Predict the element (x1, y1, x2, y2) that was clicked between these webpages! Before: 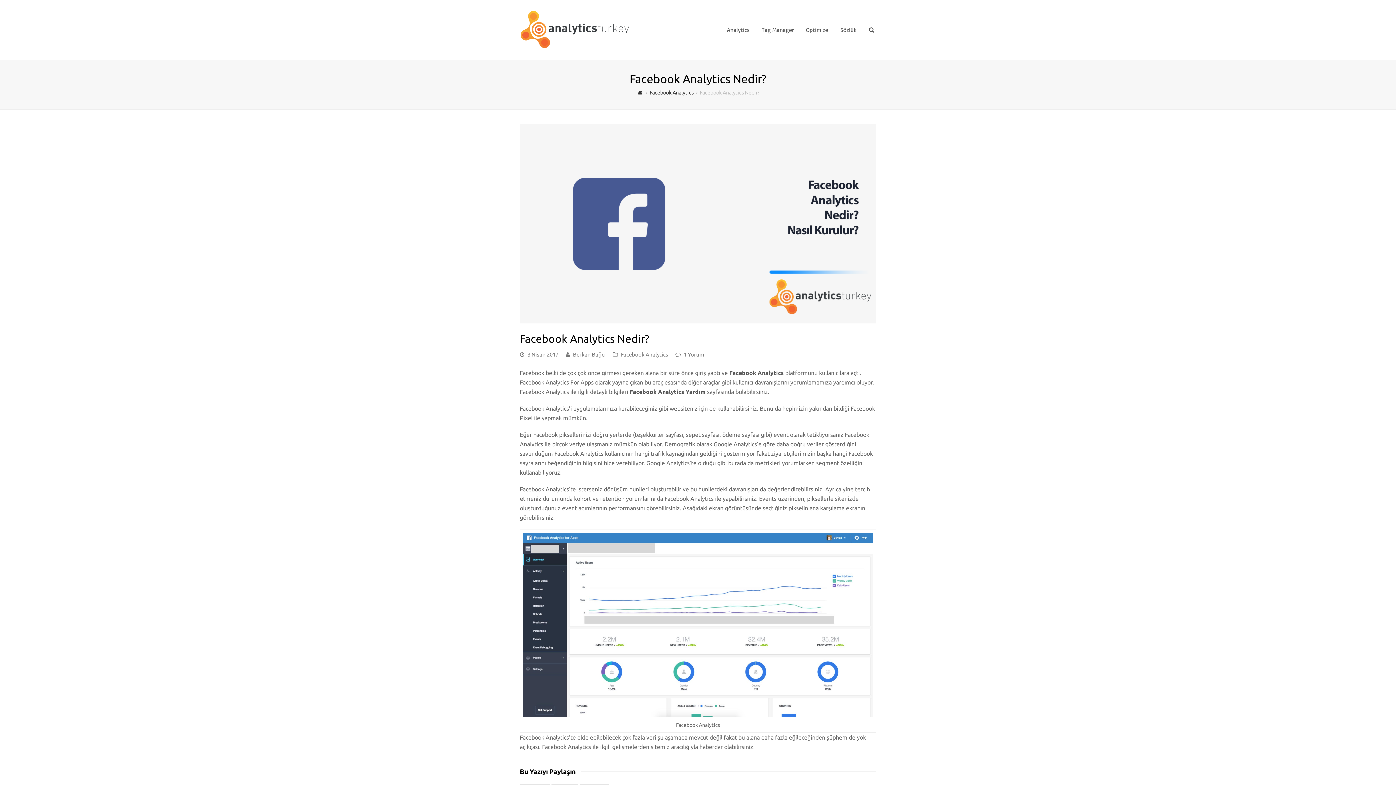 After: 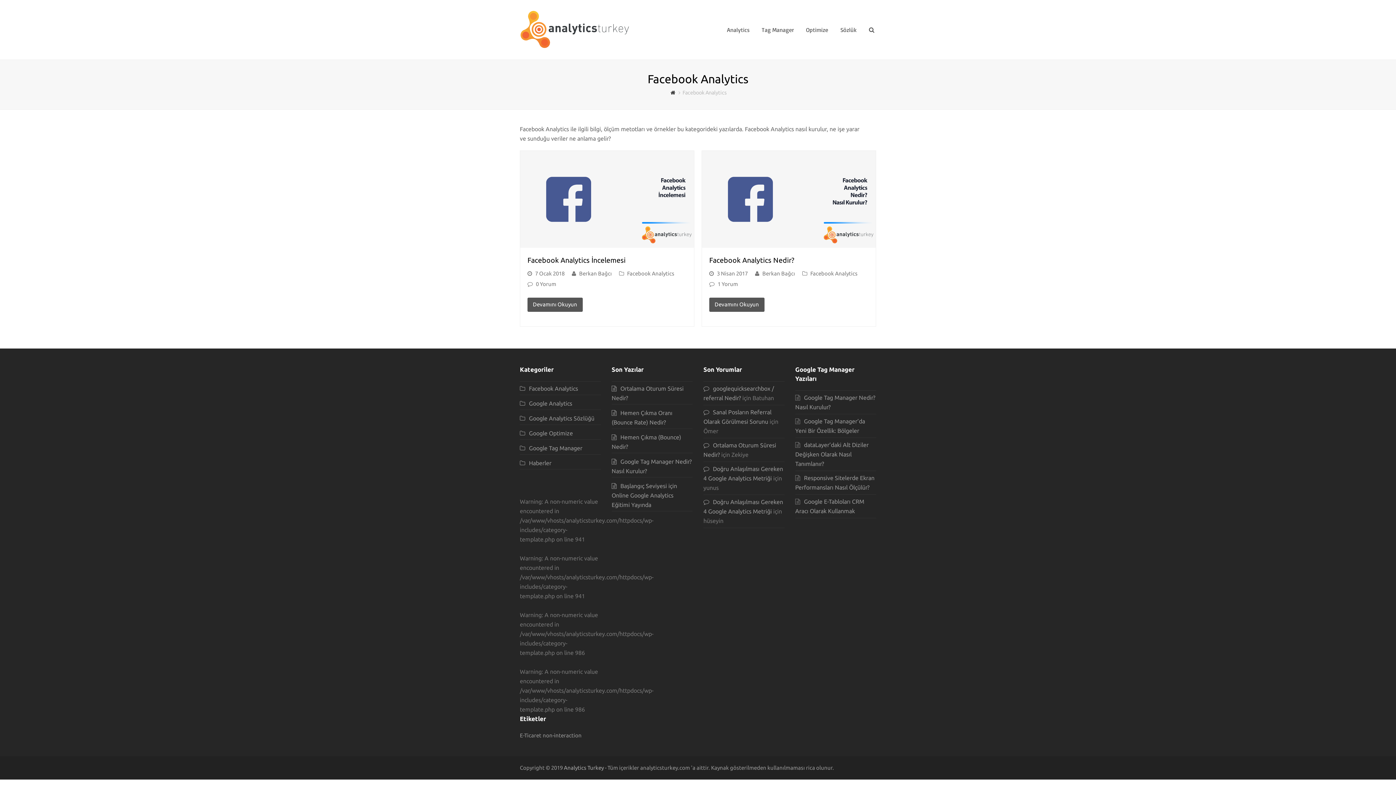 Action: label: Facebook Analytics bbox: (621, 351, 668, 357)